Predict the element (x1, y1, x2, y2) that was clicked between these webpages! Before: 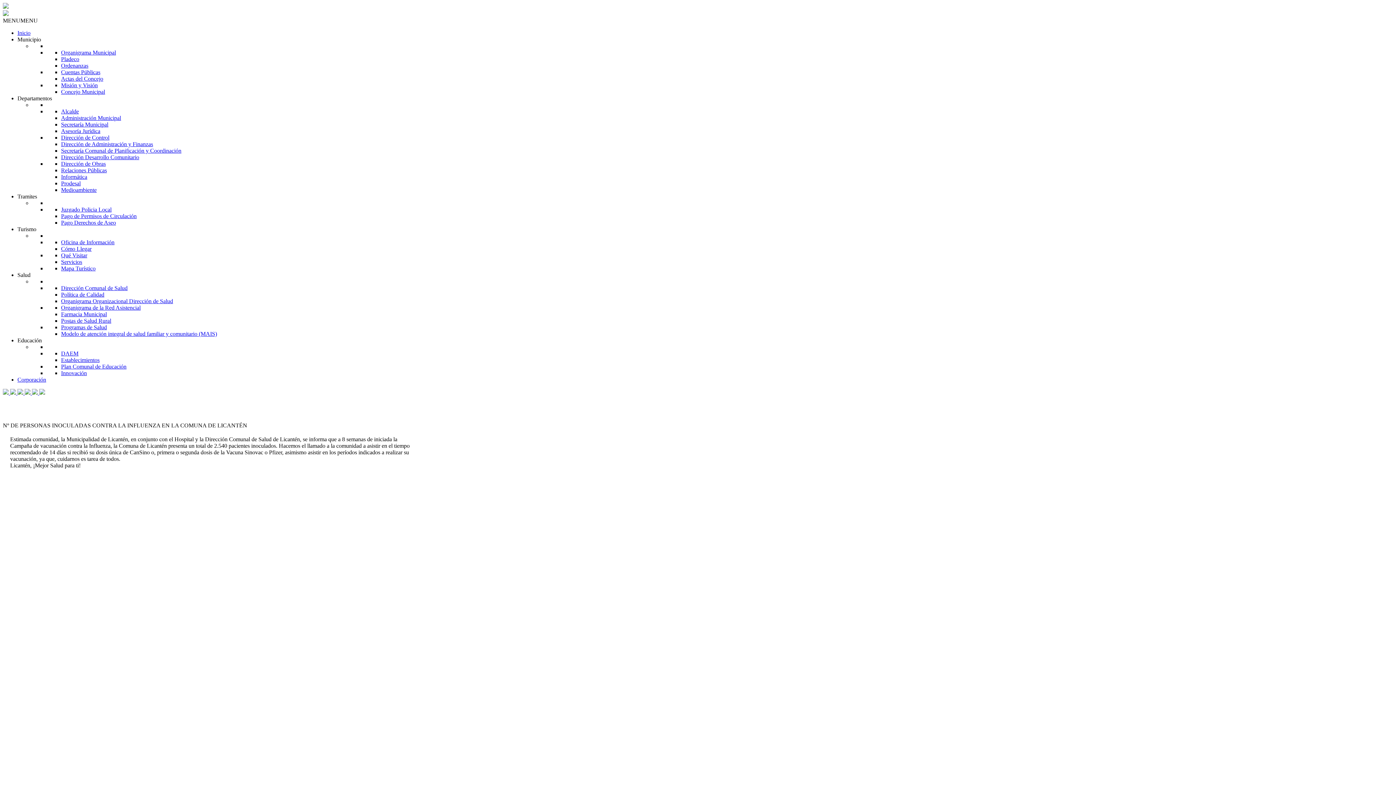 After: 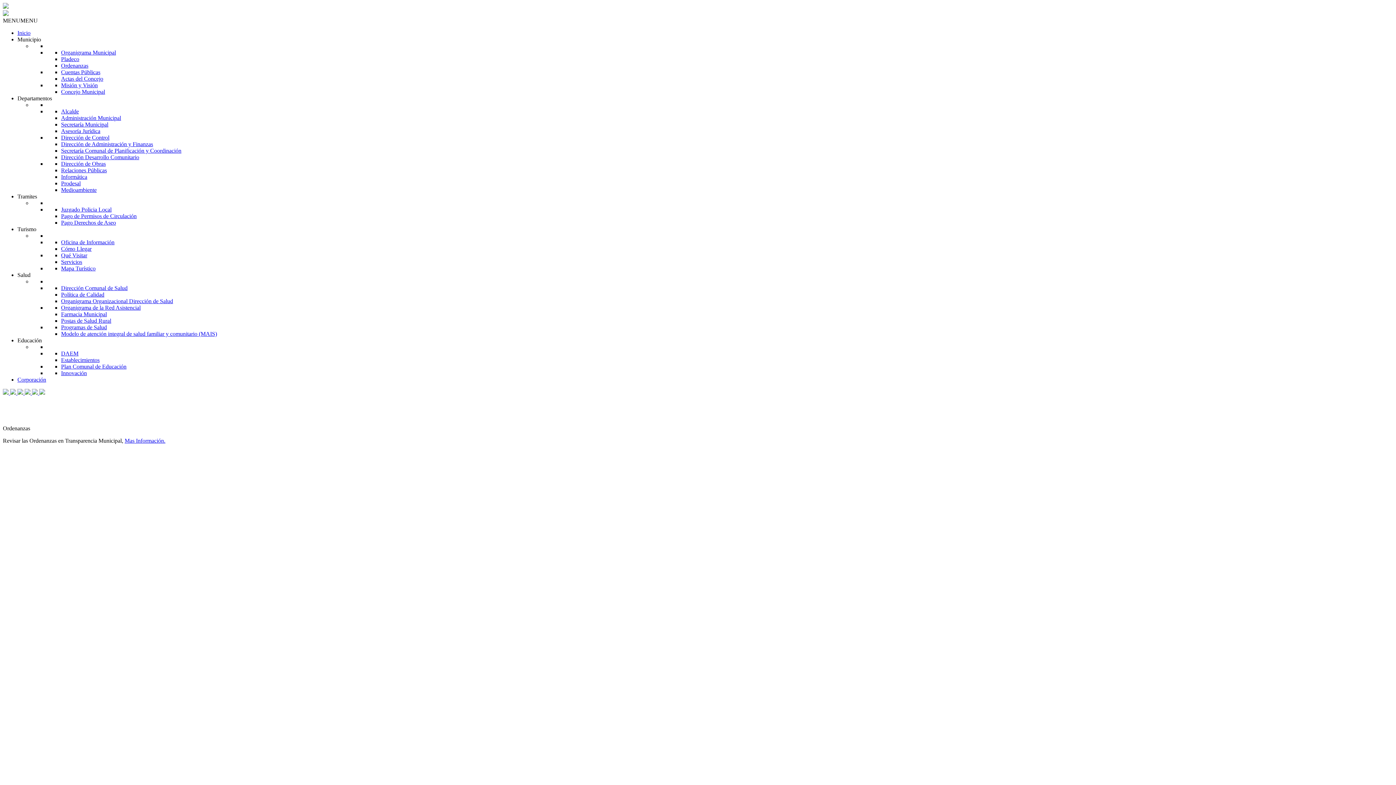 Action: bbox: (61, 62, 88, 68) label: Ordenanzas